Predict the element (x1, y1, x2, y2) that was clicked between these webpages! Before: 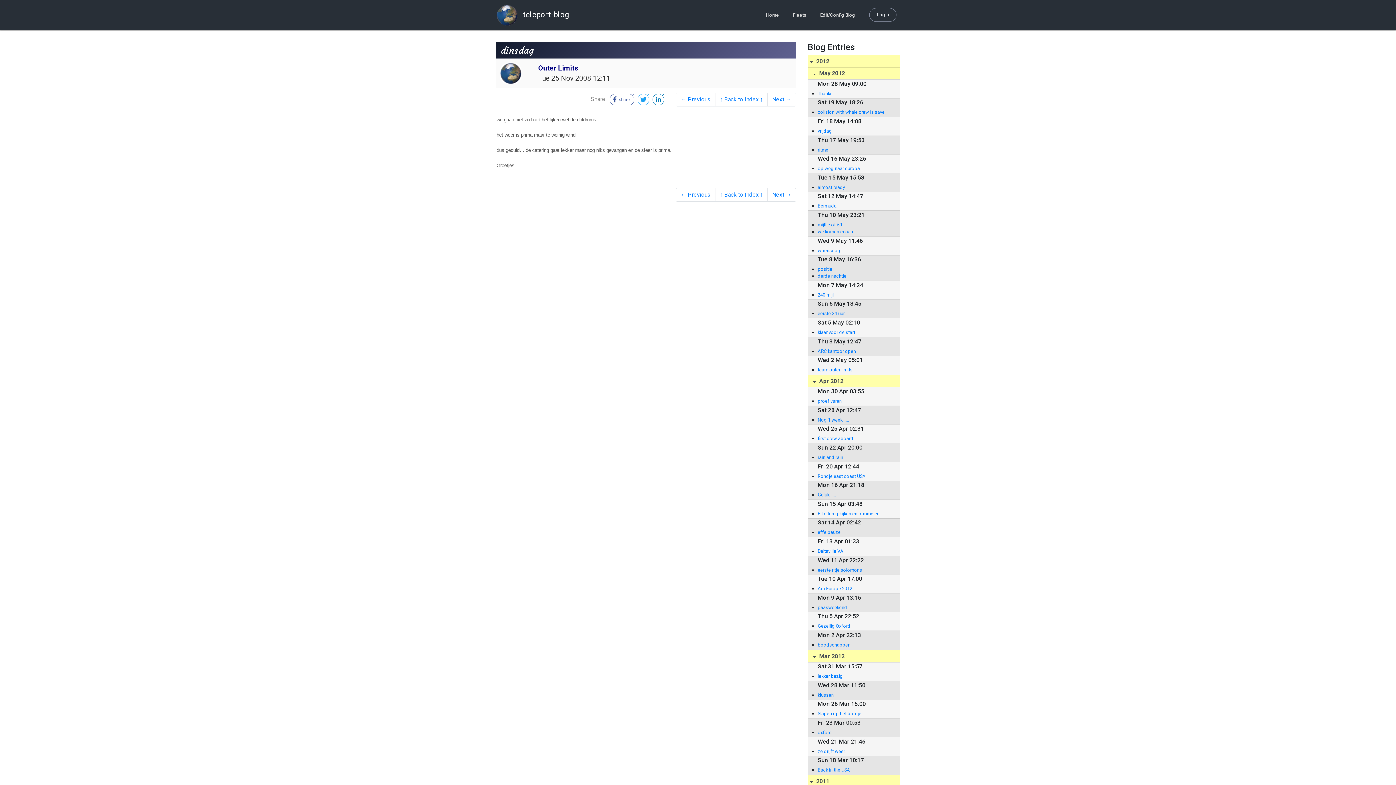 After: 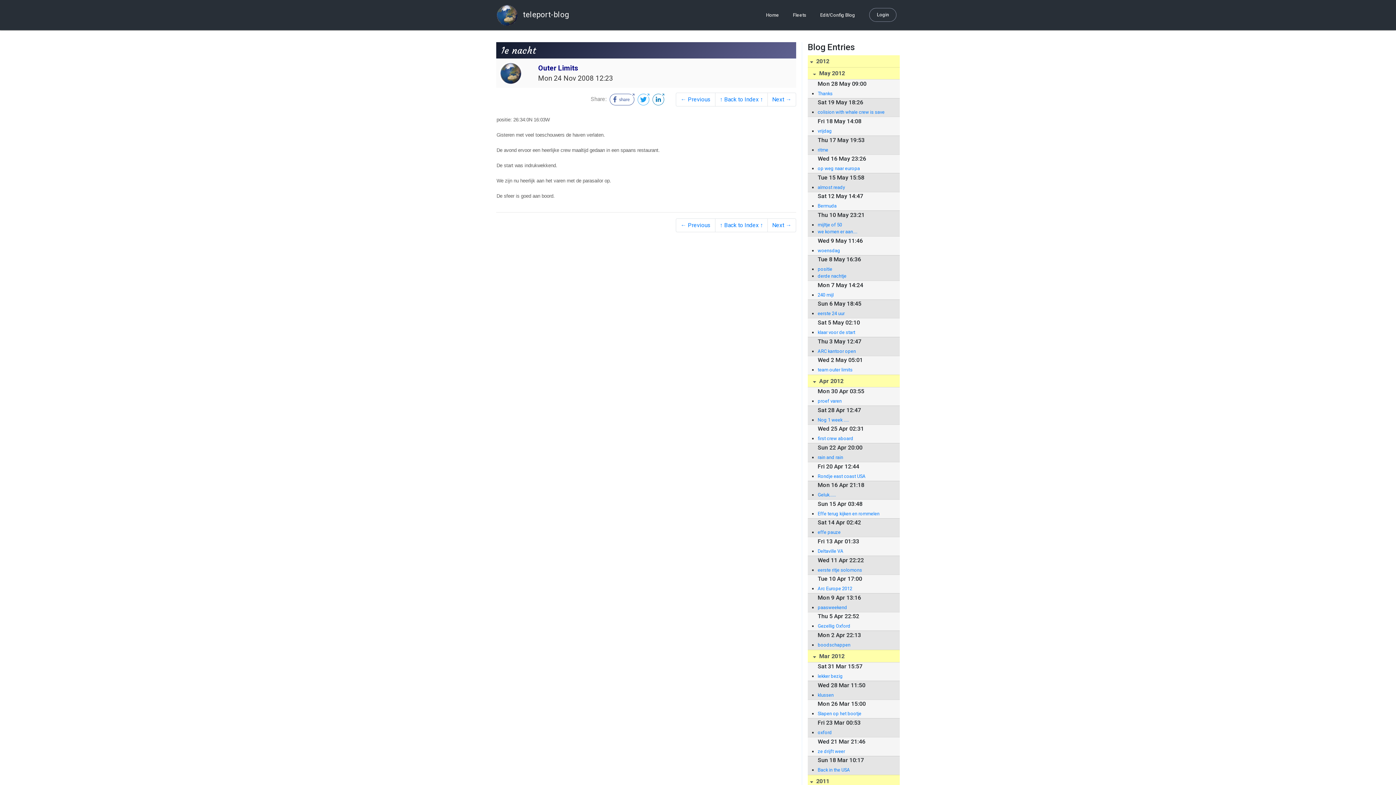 Action: bbox: (676, 187, 715, 201) label: ← Previous